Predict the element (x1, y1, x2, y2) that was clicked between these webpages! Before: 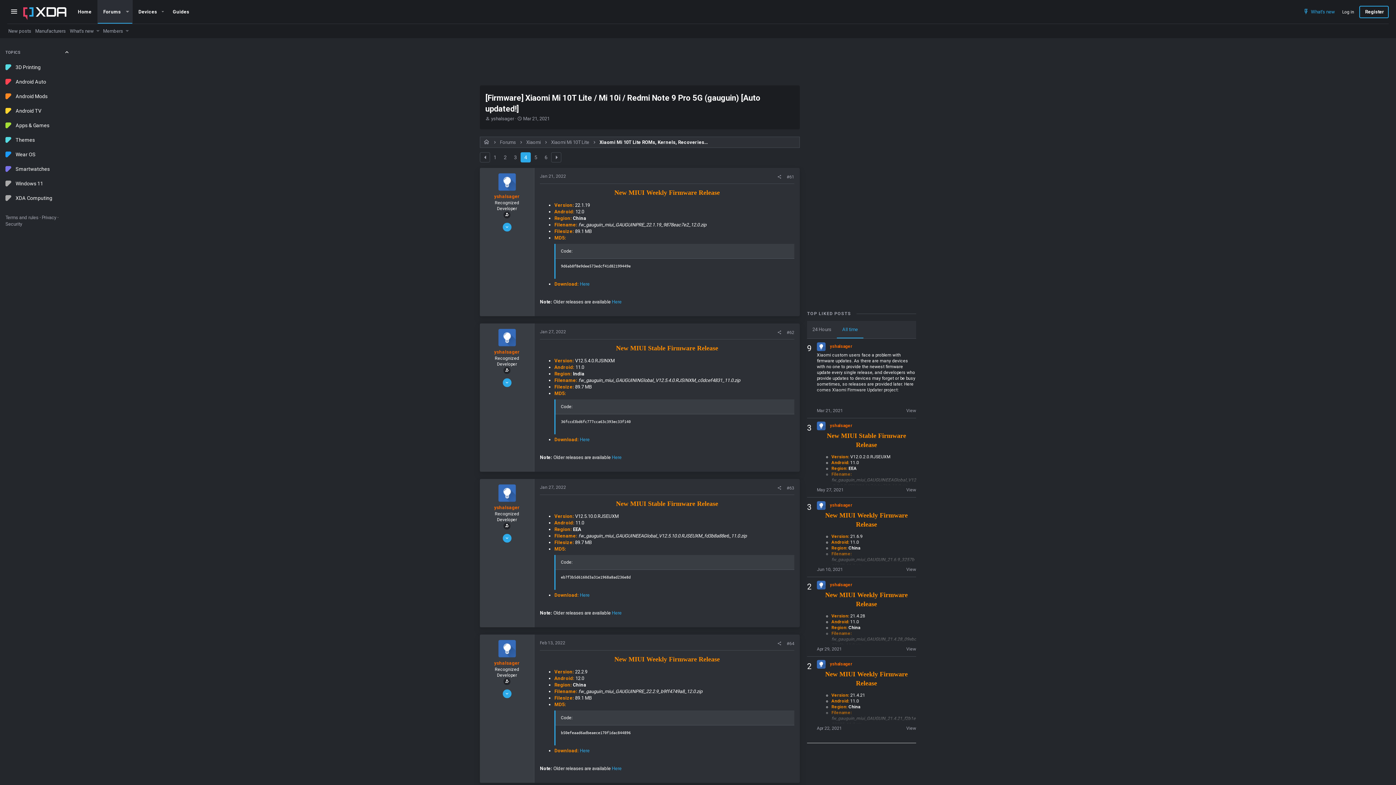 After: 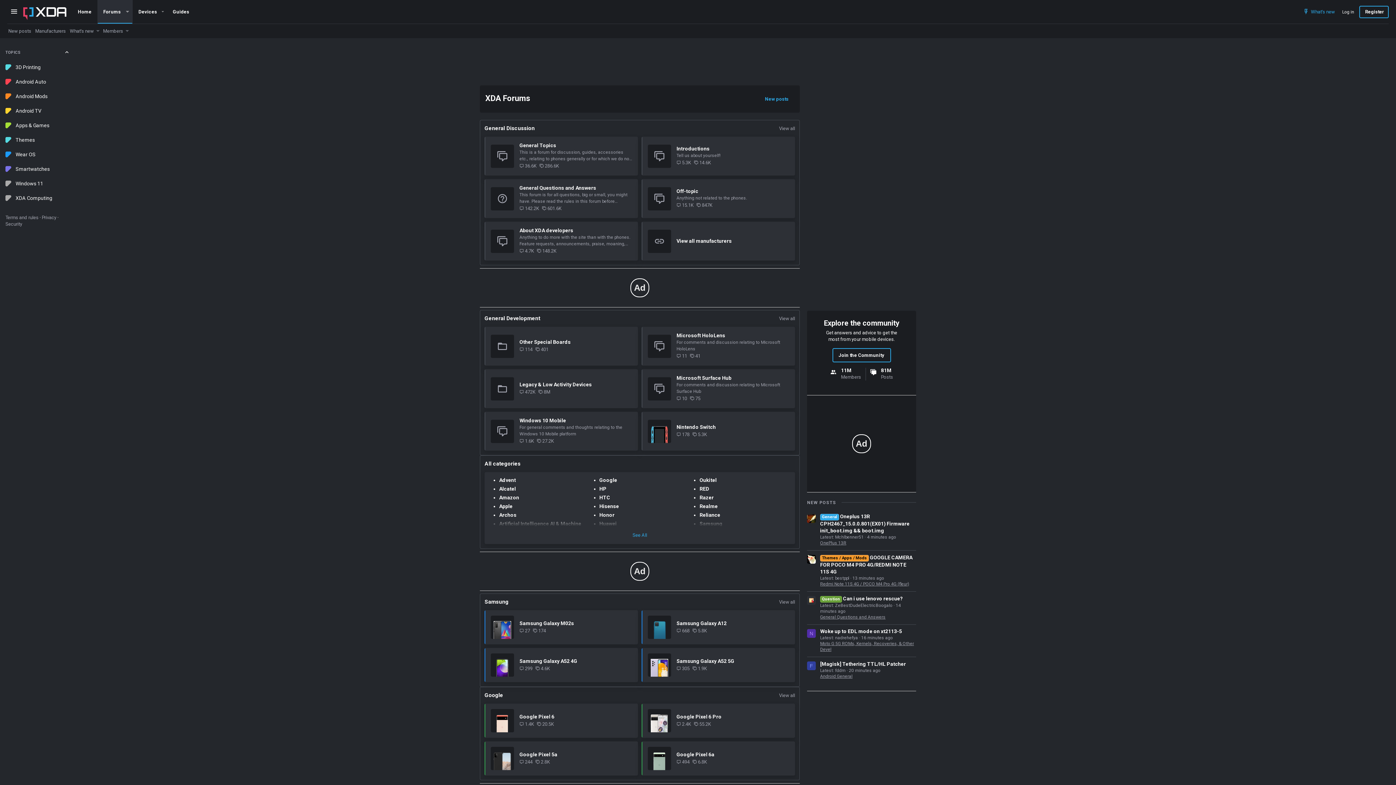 Action: label: Forums bbox: (97, 3, 122, 20)